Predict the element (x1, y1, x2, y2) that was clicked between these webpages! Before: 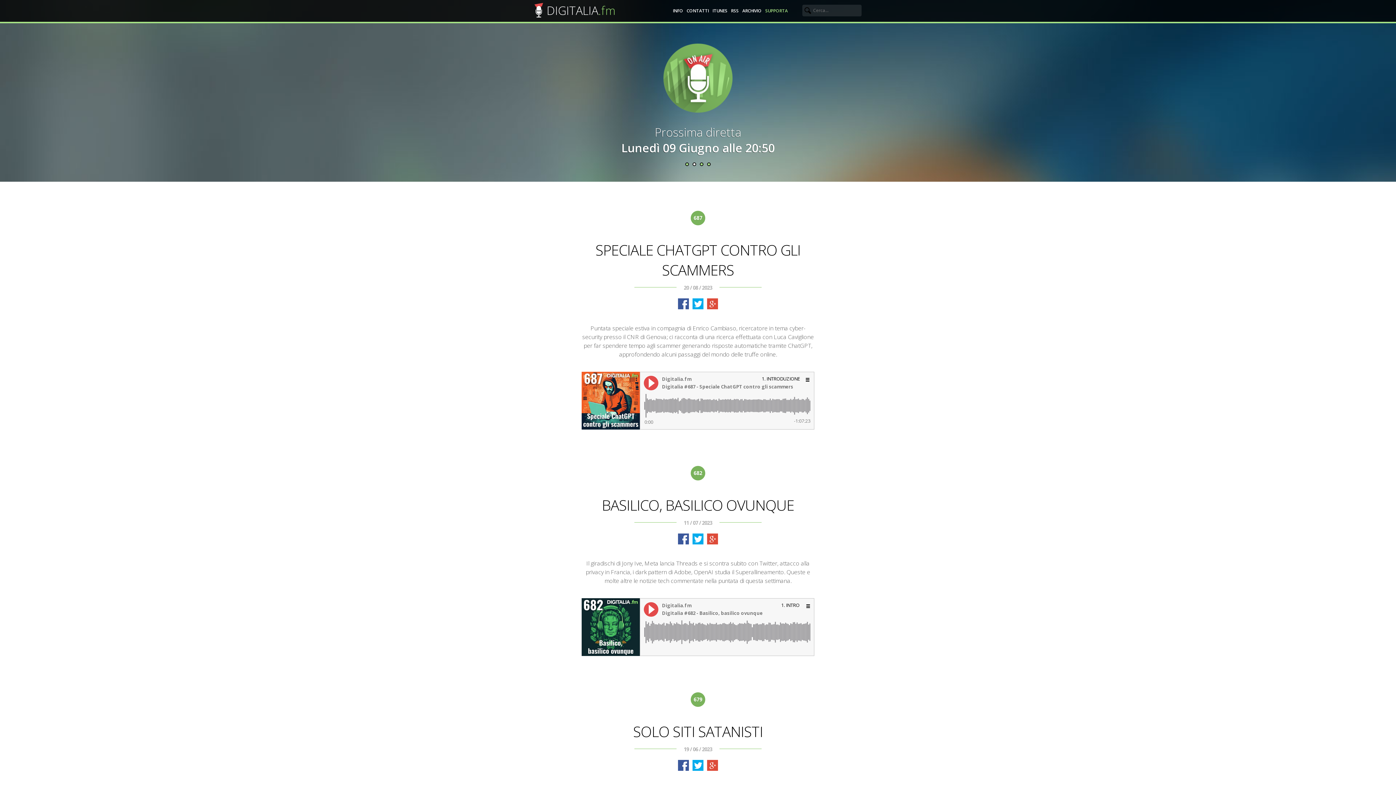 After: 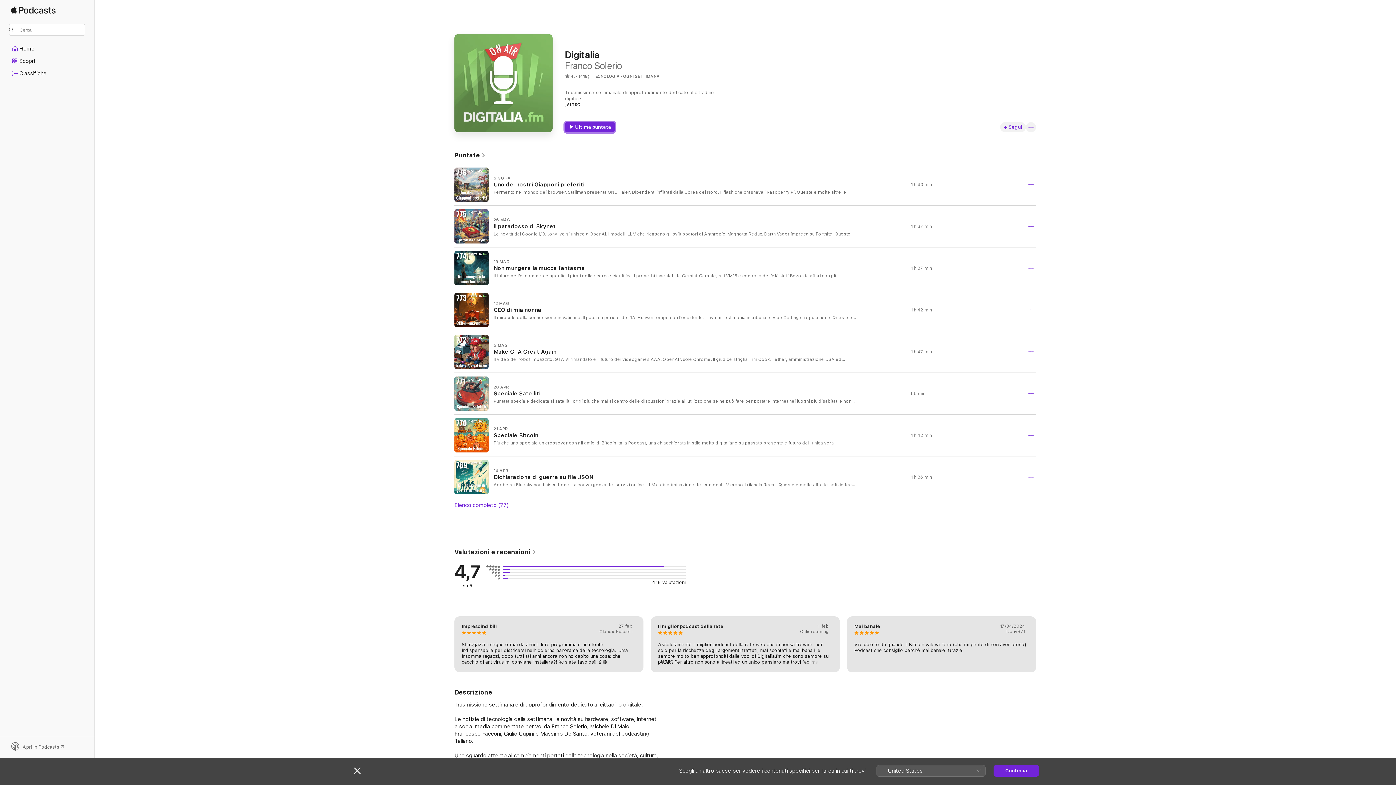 Action: label: ITUNES bbox: (712, 0, 727, 21)